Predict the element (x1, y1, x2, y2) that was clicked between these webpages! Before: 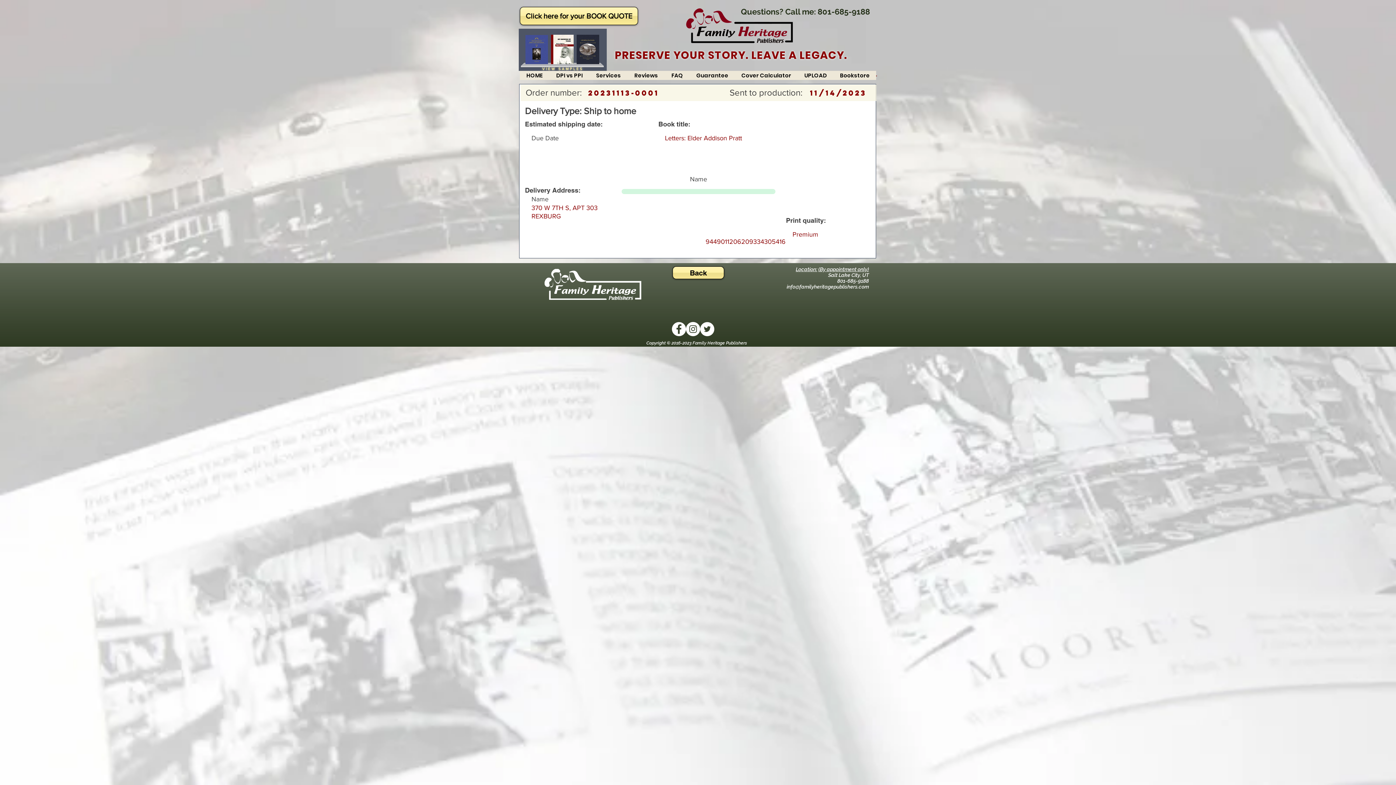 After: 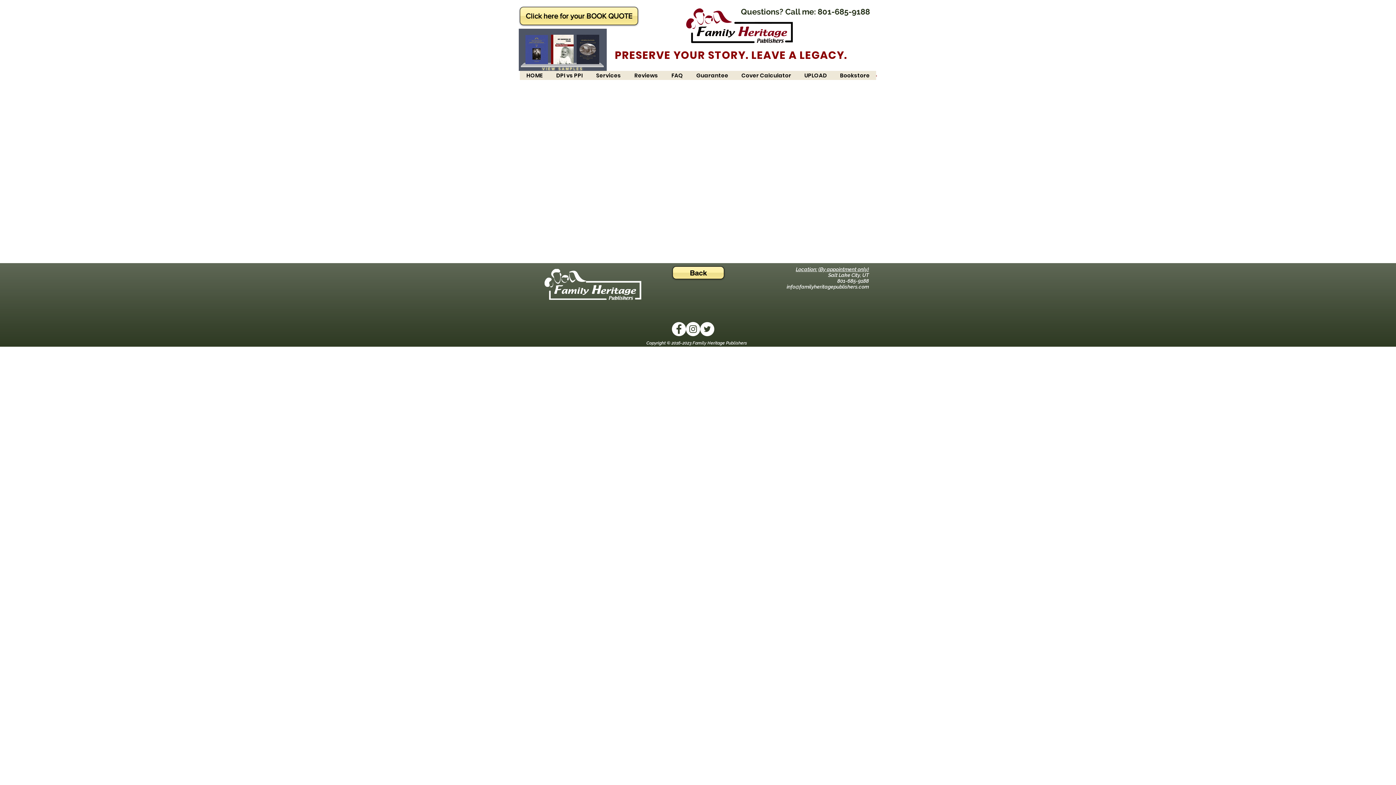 Action: label: Location:  bbox: (796, 266, 818, 272)